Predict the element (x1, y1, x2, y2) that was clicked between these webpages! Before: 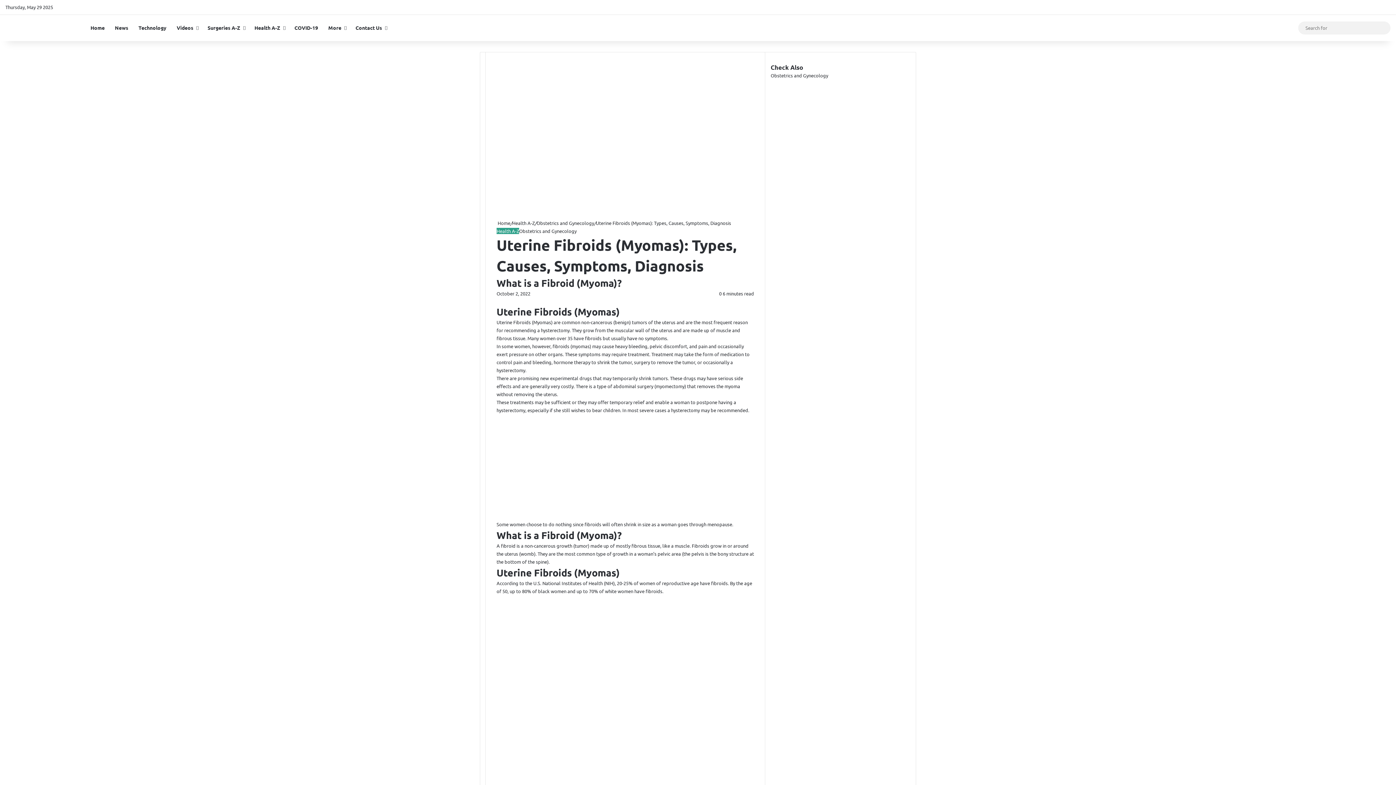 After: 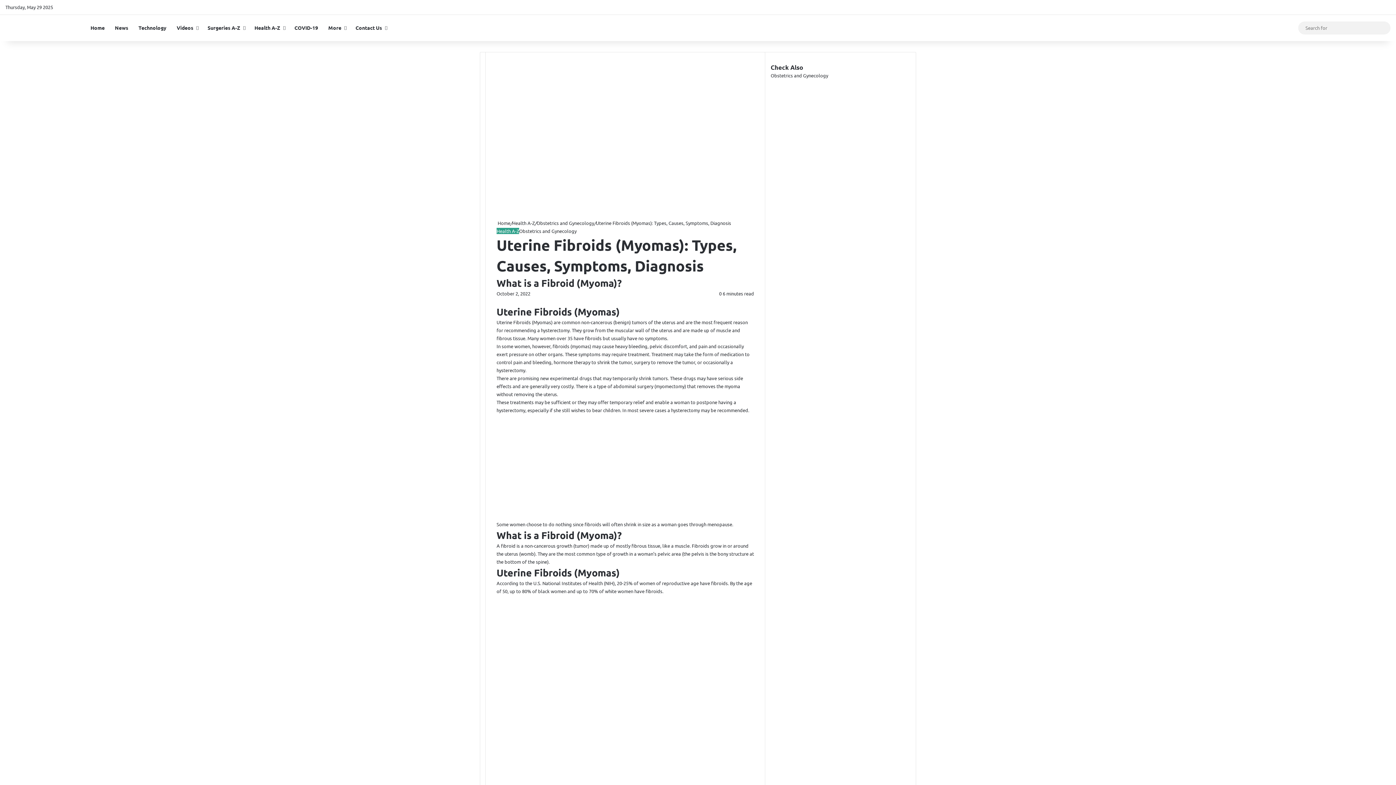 Action: label:  
Facebook bbox: (496, 298, 497, 304)